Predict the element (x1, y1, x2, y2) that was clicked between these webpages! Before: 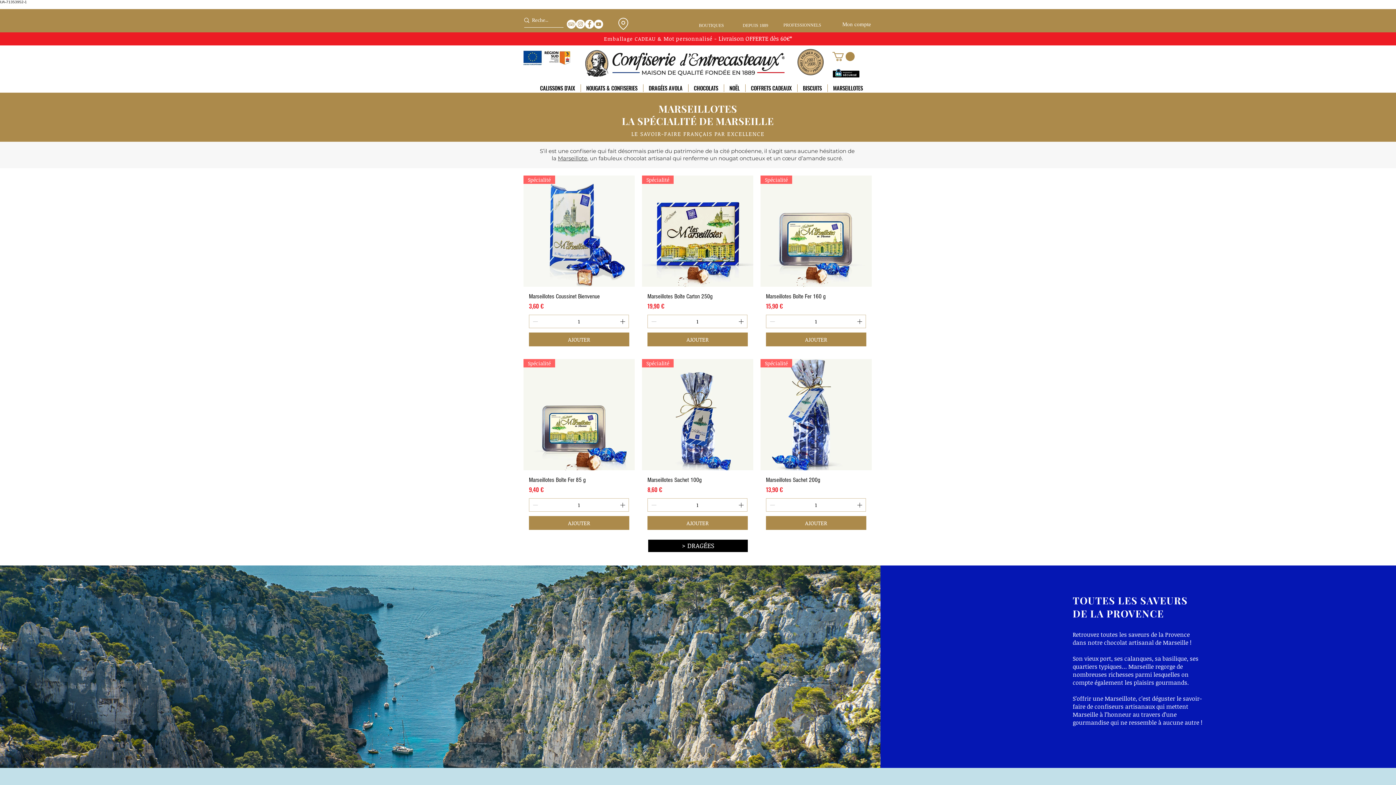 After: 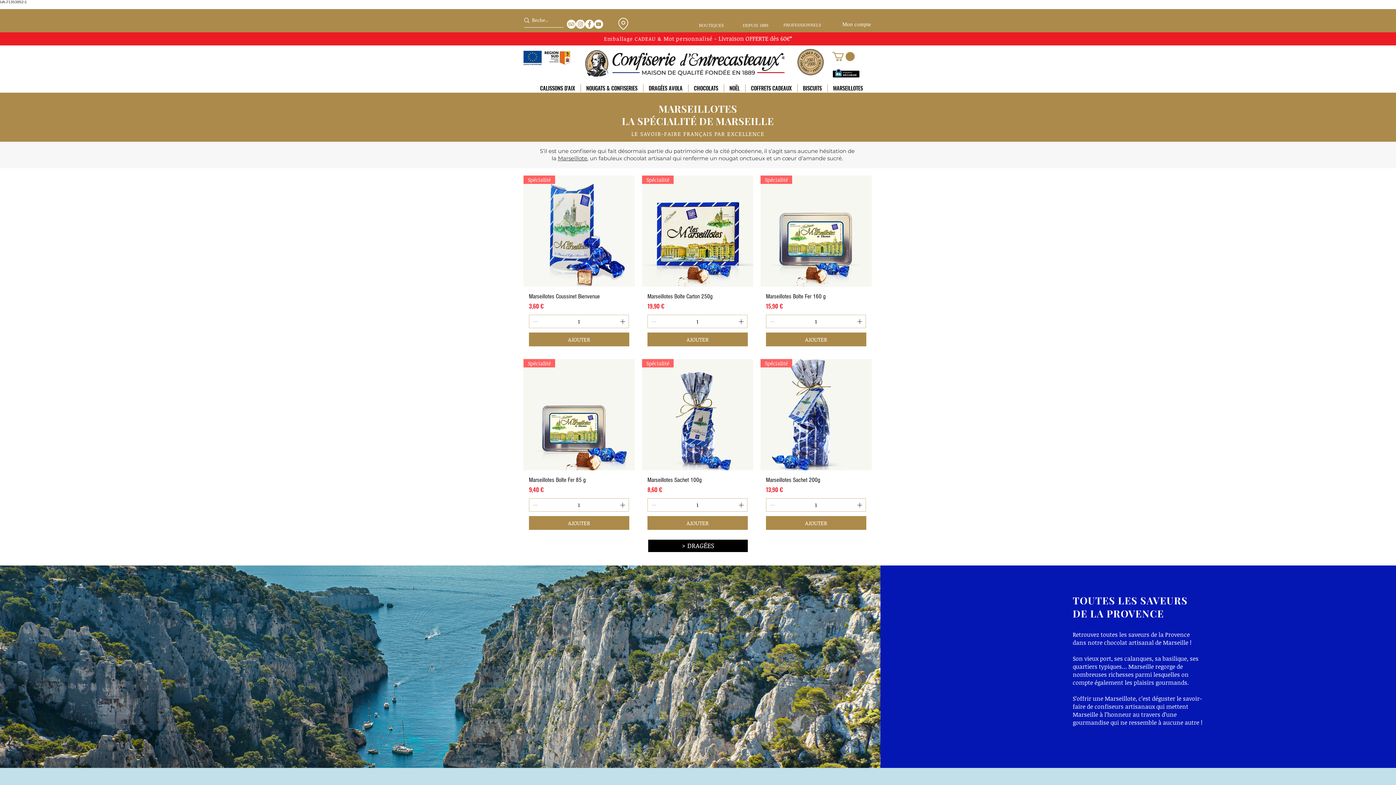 Action: label: YouTube - Cercle blanc bbox: (594, 19, 603, 28)